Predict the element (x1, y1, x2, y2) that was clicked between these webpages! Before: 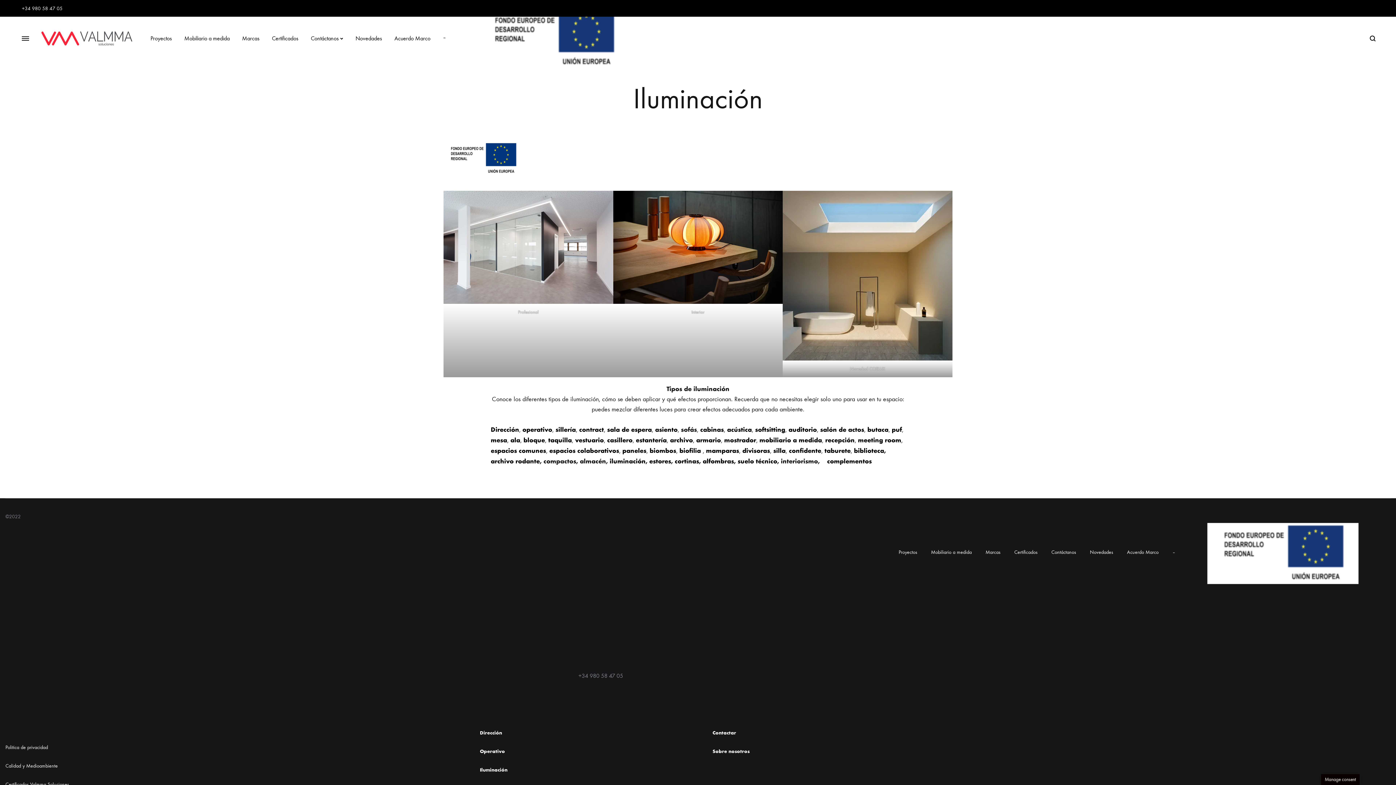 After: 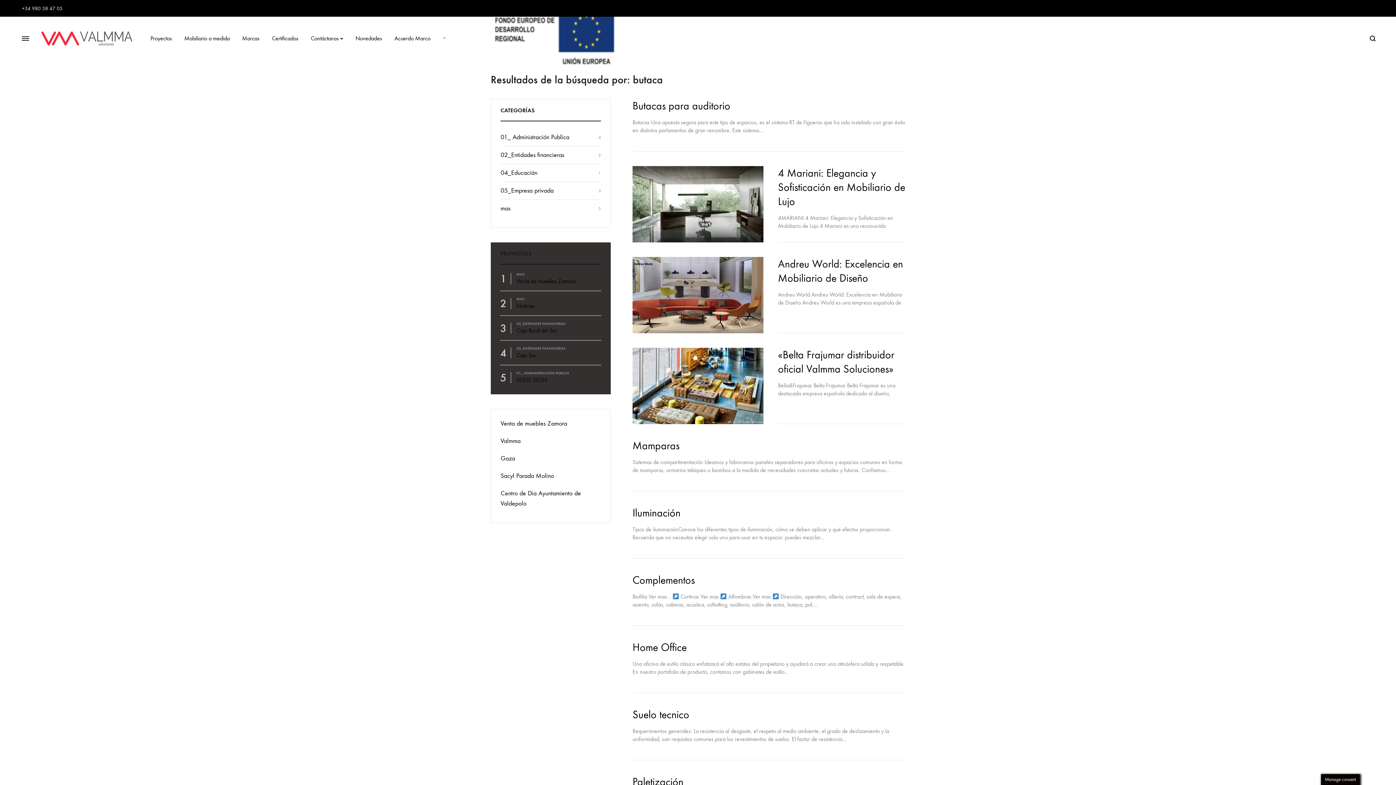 Action: label: butaca bbox: (867, 425, 888, 433)